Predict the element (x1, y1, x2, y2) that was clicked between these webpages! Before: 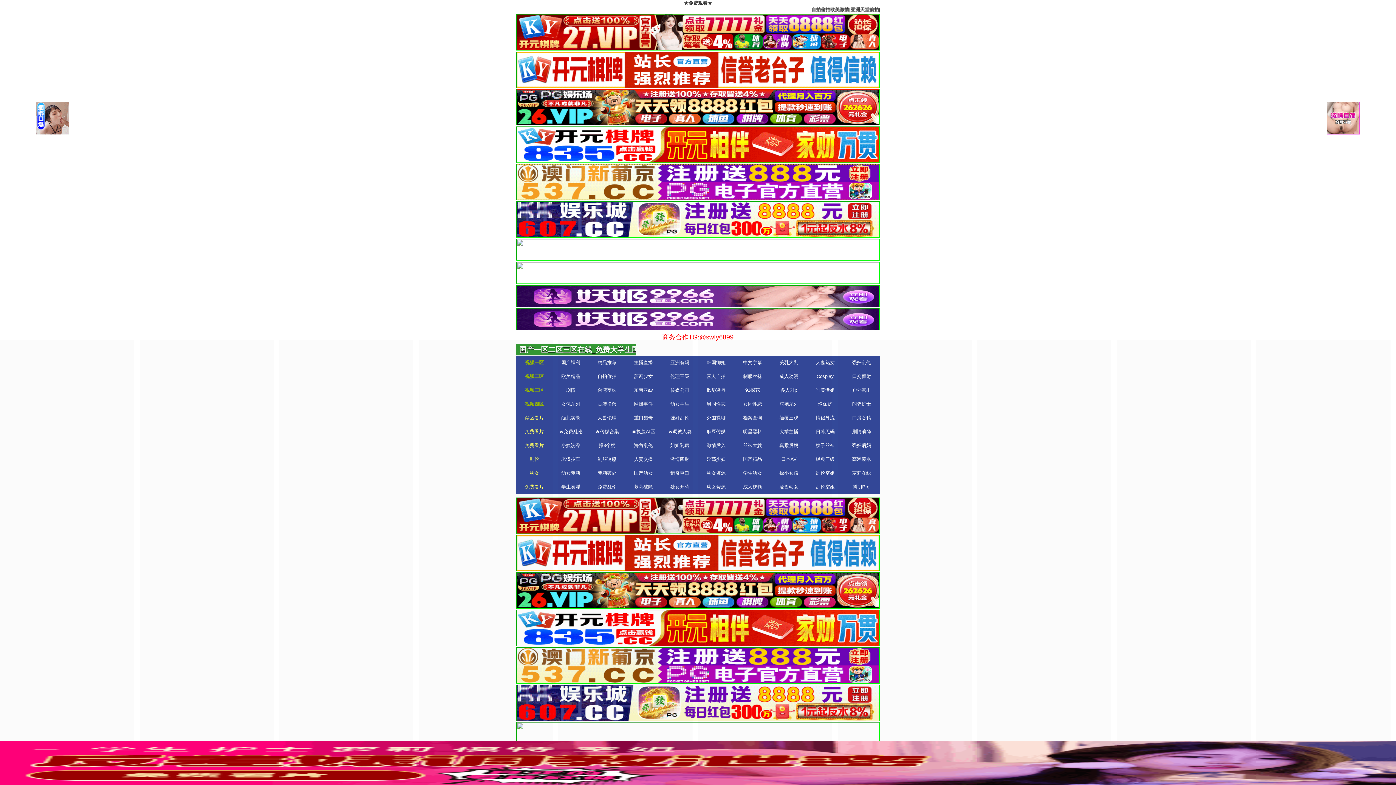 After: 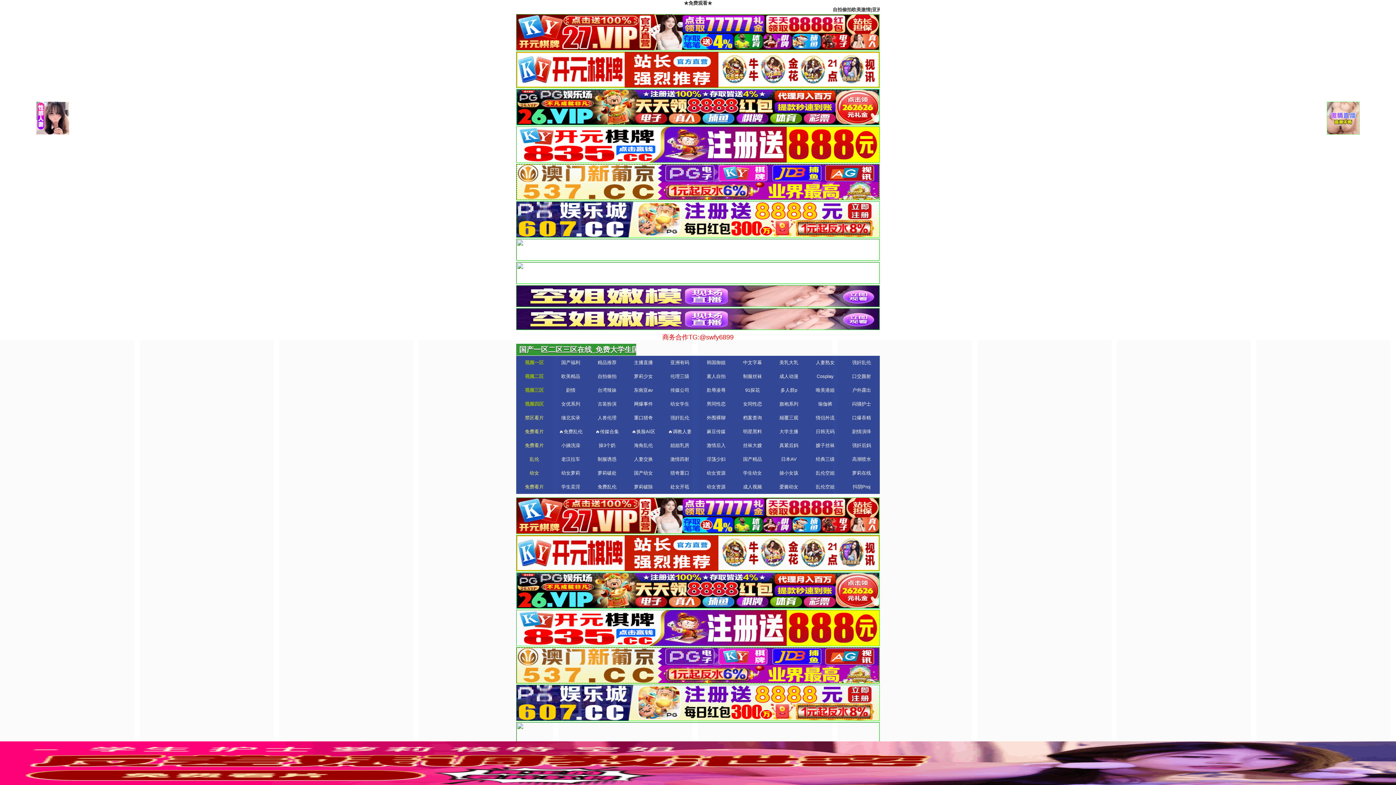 Action: bbox: (516, 280, 880, 285)